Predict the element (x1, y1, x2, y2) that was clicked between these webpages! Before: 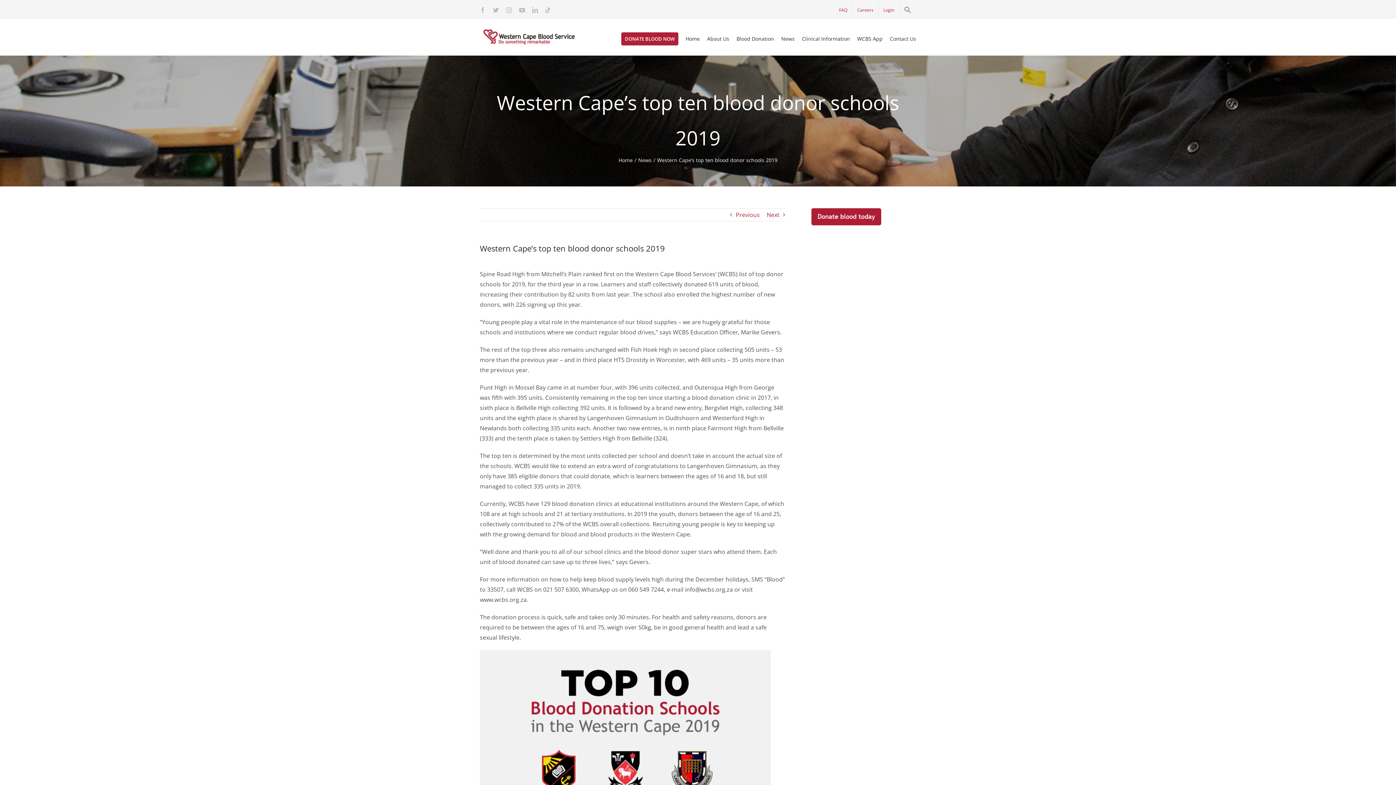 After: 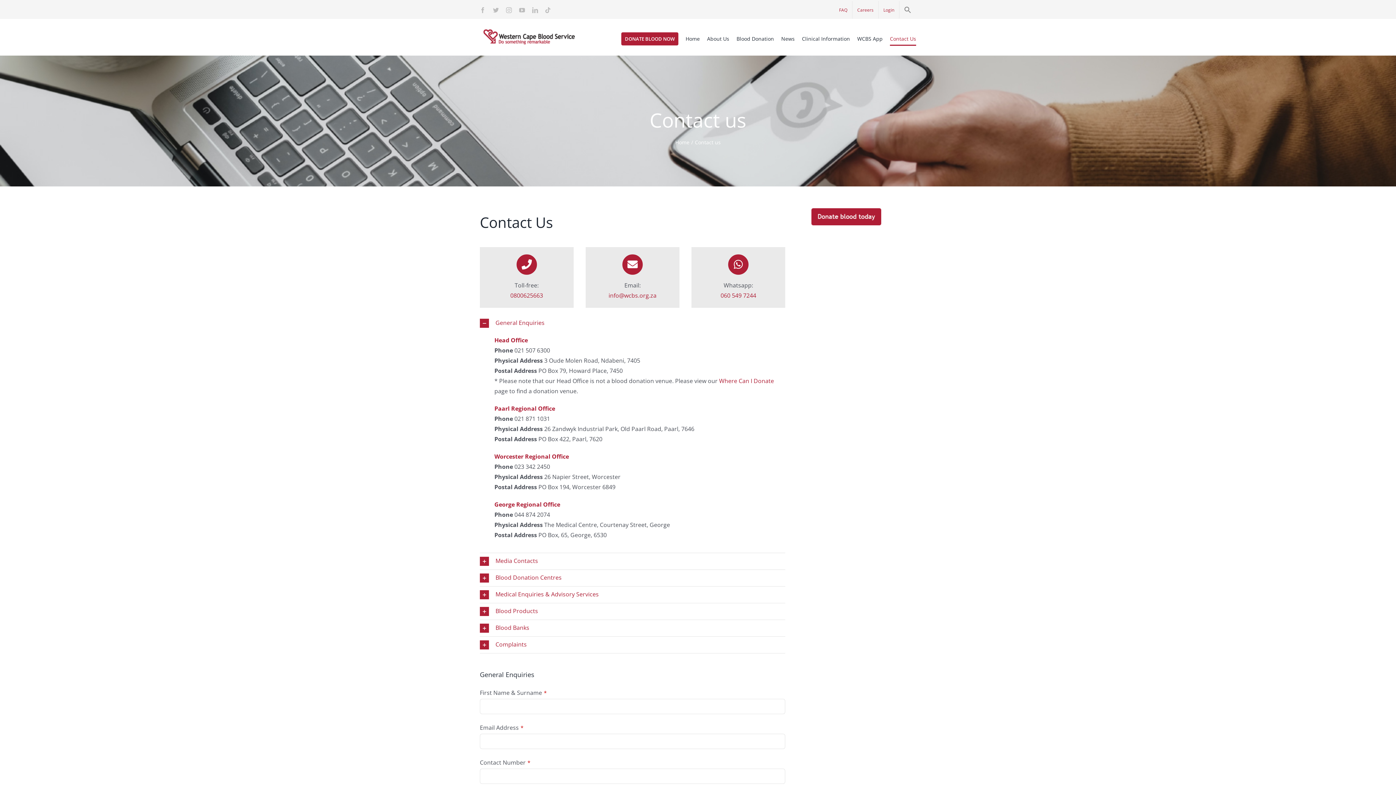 Action: label: Contact Us bbox: (890, 29, 916, 48)